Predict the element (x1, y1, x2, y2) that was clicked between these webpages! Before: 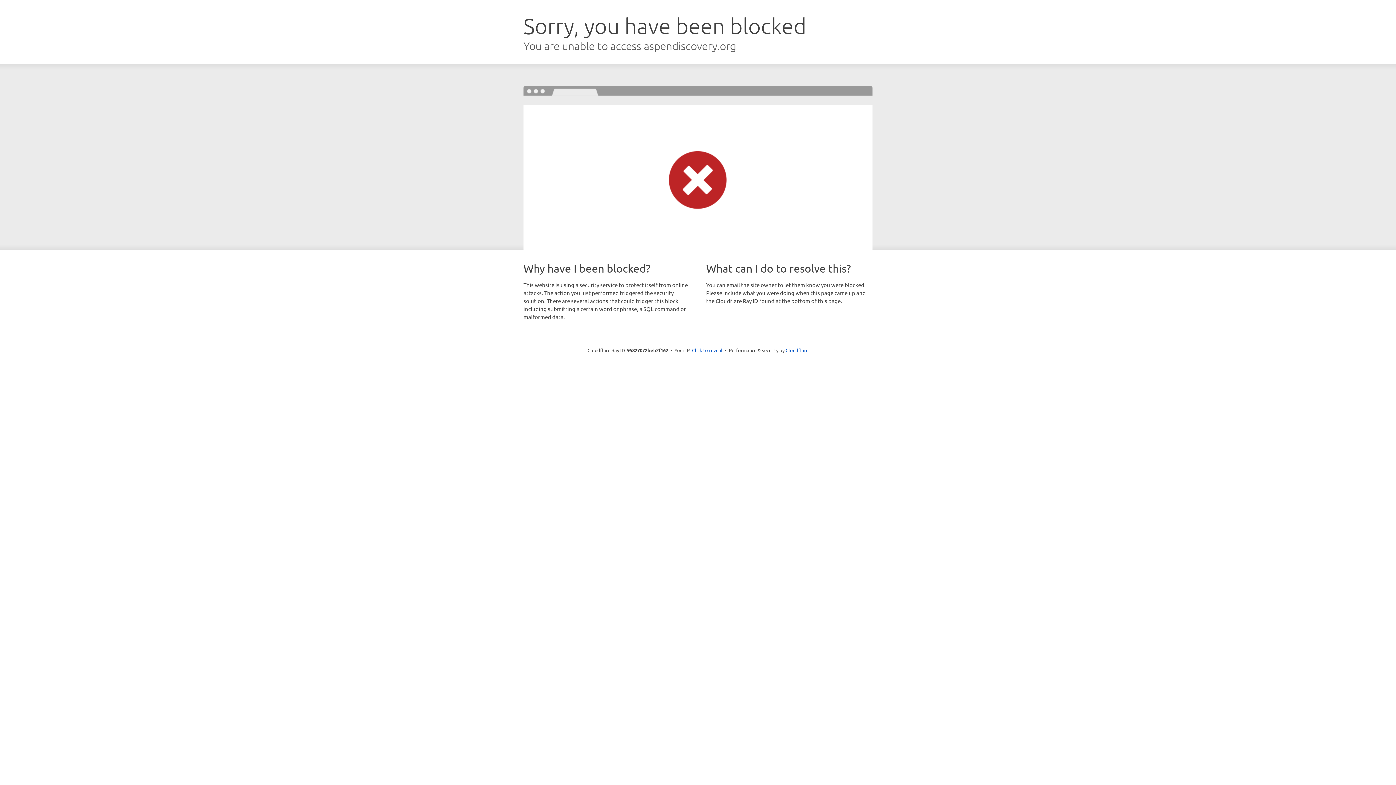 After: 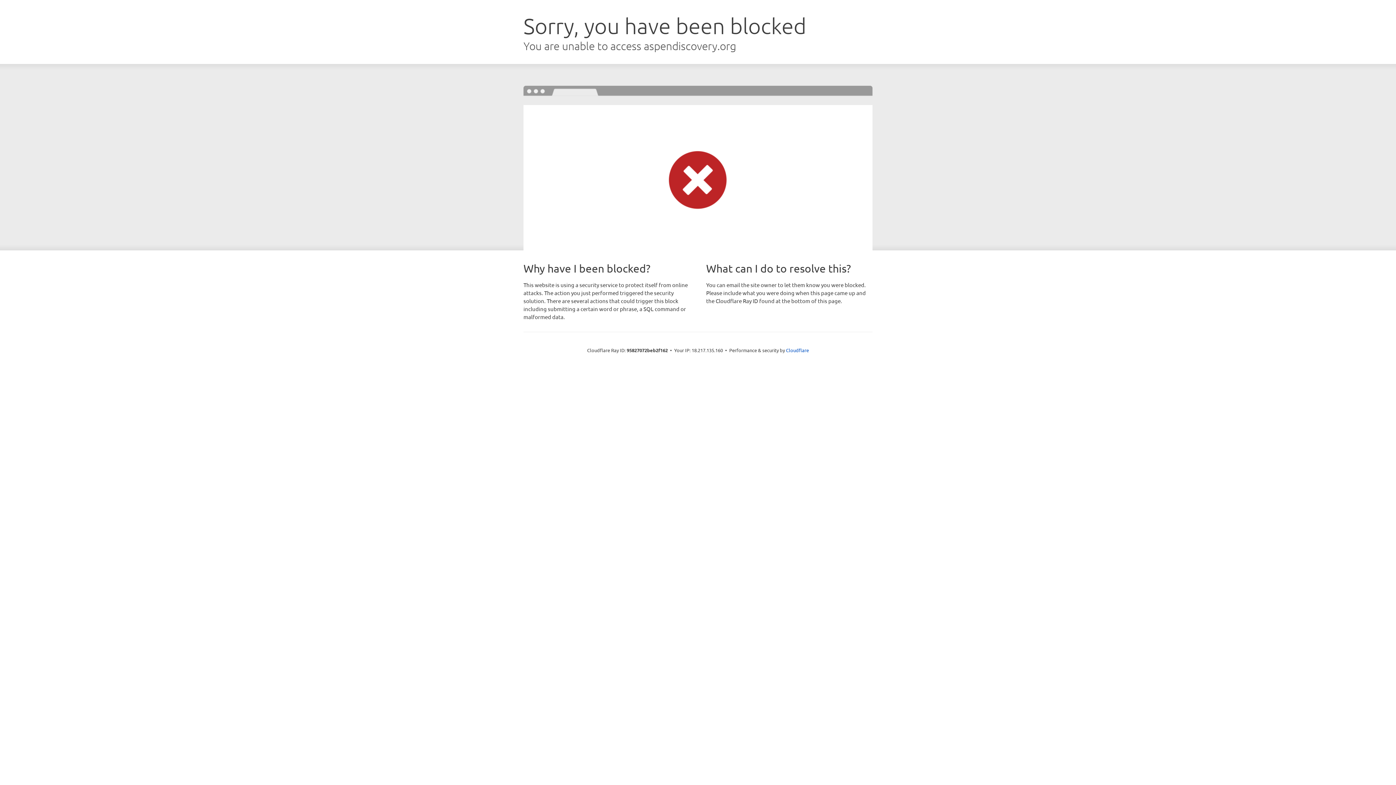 Action: bbox: (692, 346, 722, 353) label: Click to reveal